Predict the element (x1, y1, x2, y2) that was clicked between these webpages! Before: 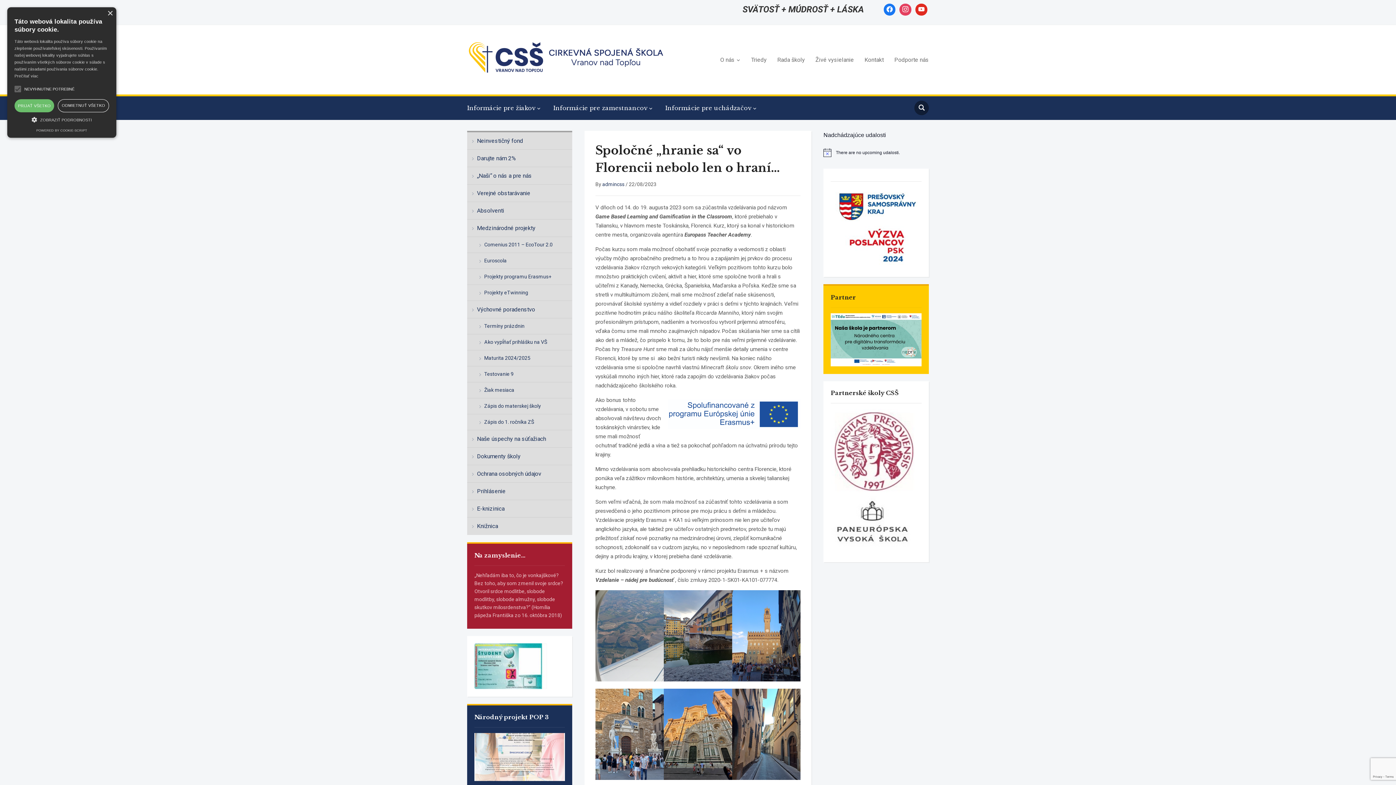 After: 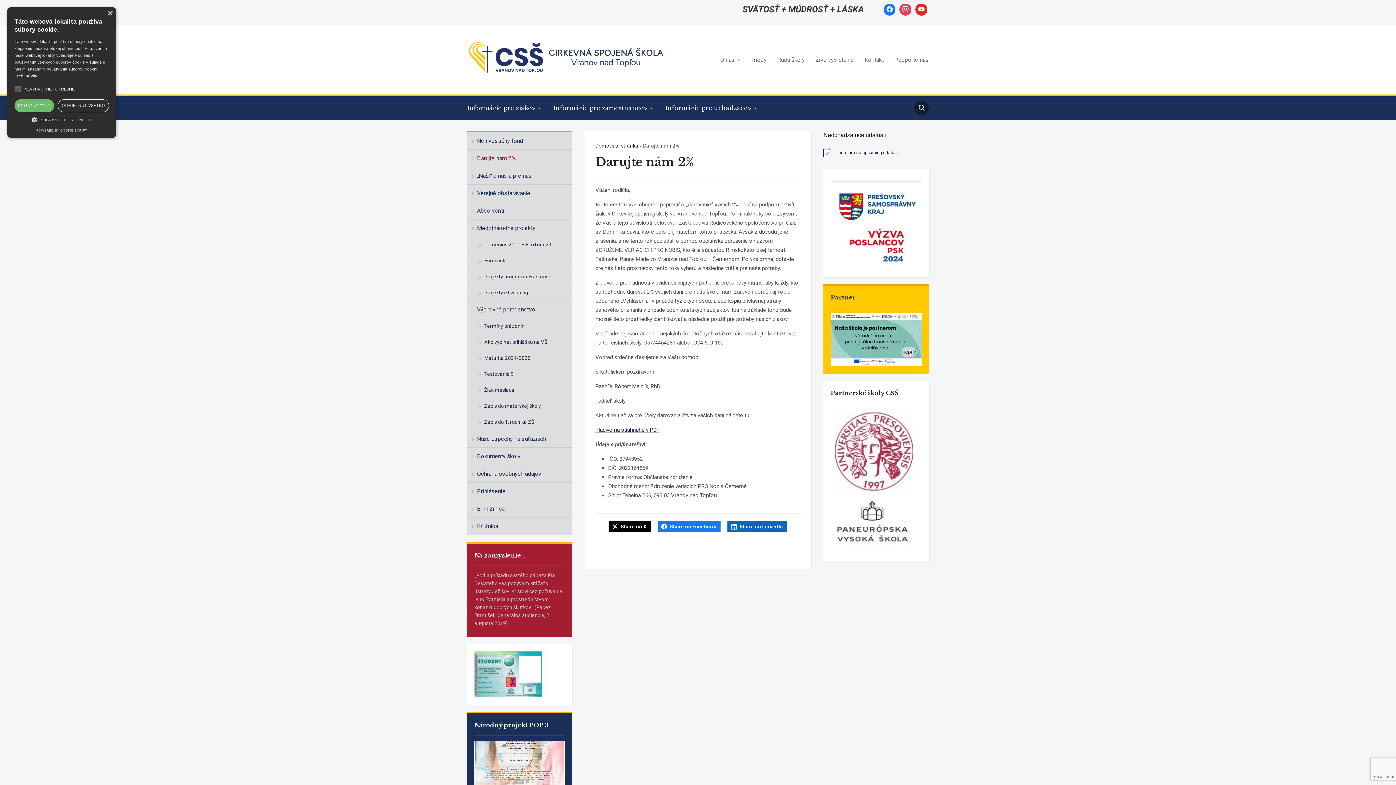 Action: bbox: (467, 149, 572, 167) label: Darujte nám 2%